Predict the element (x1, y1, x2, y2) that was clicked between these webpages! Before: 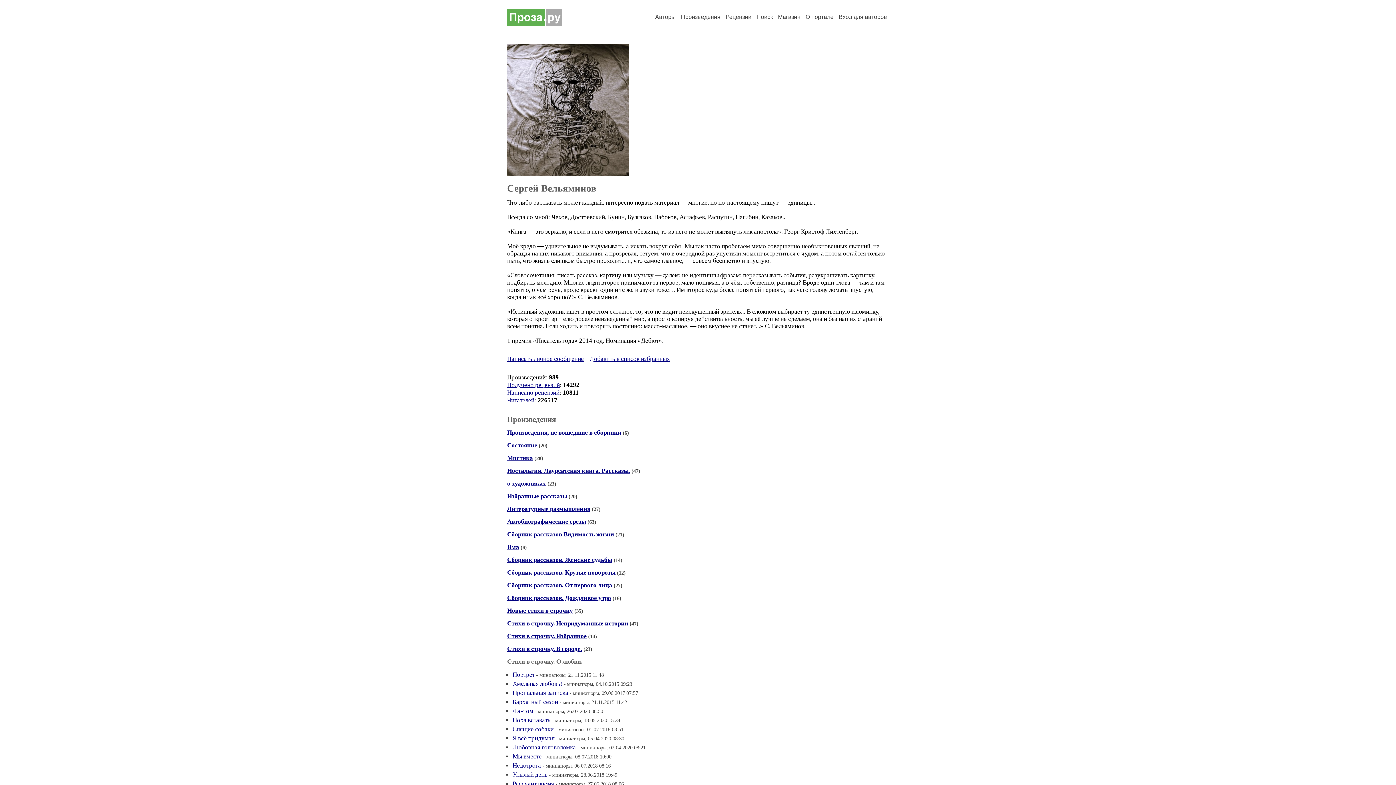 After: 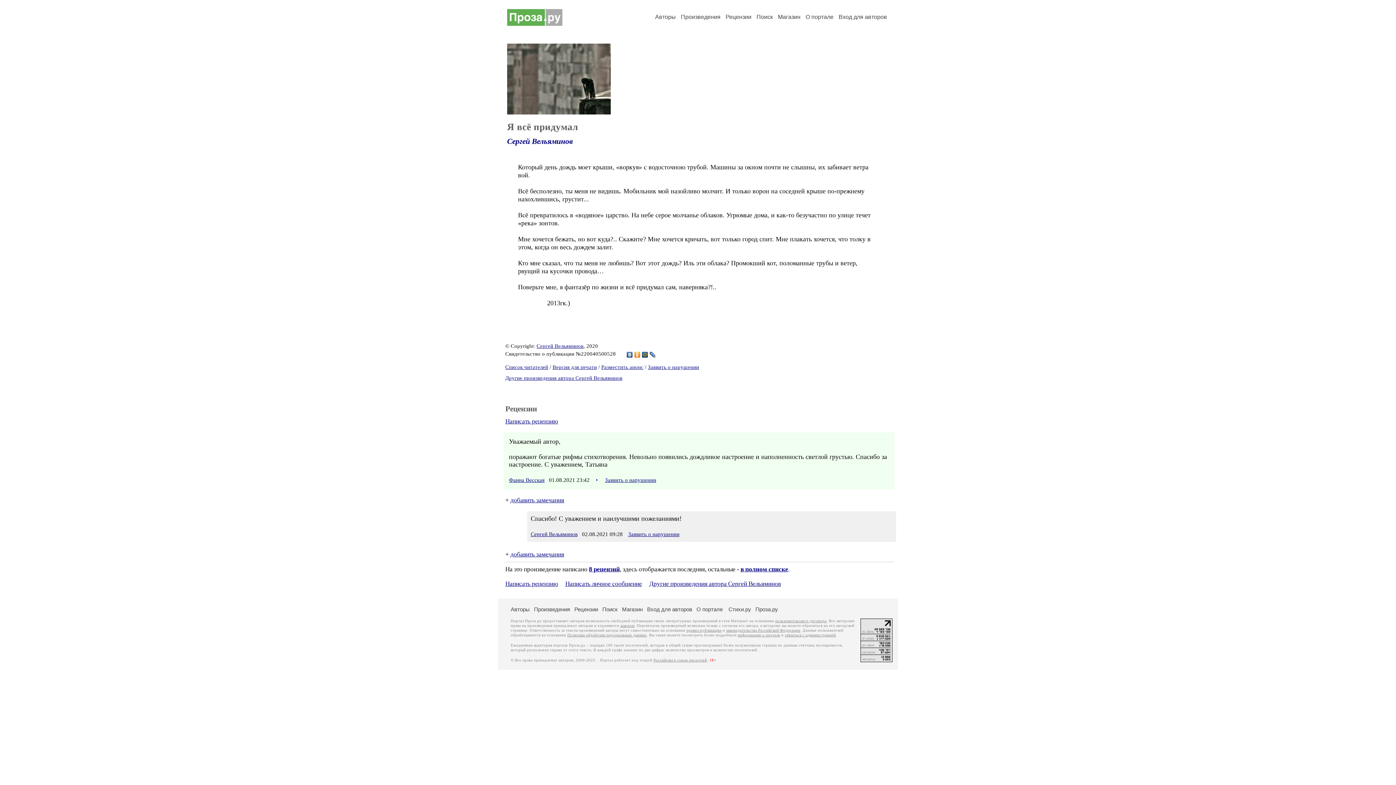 Action: label: Я всё придумал bbox: (512, 735, 554, 742)